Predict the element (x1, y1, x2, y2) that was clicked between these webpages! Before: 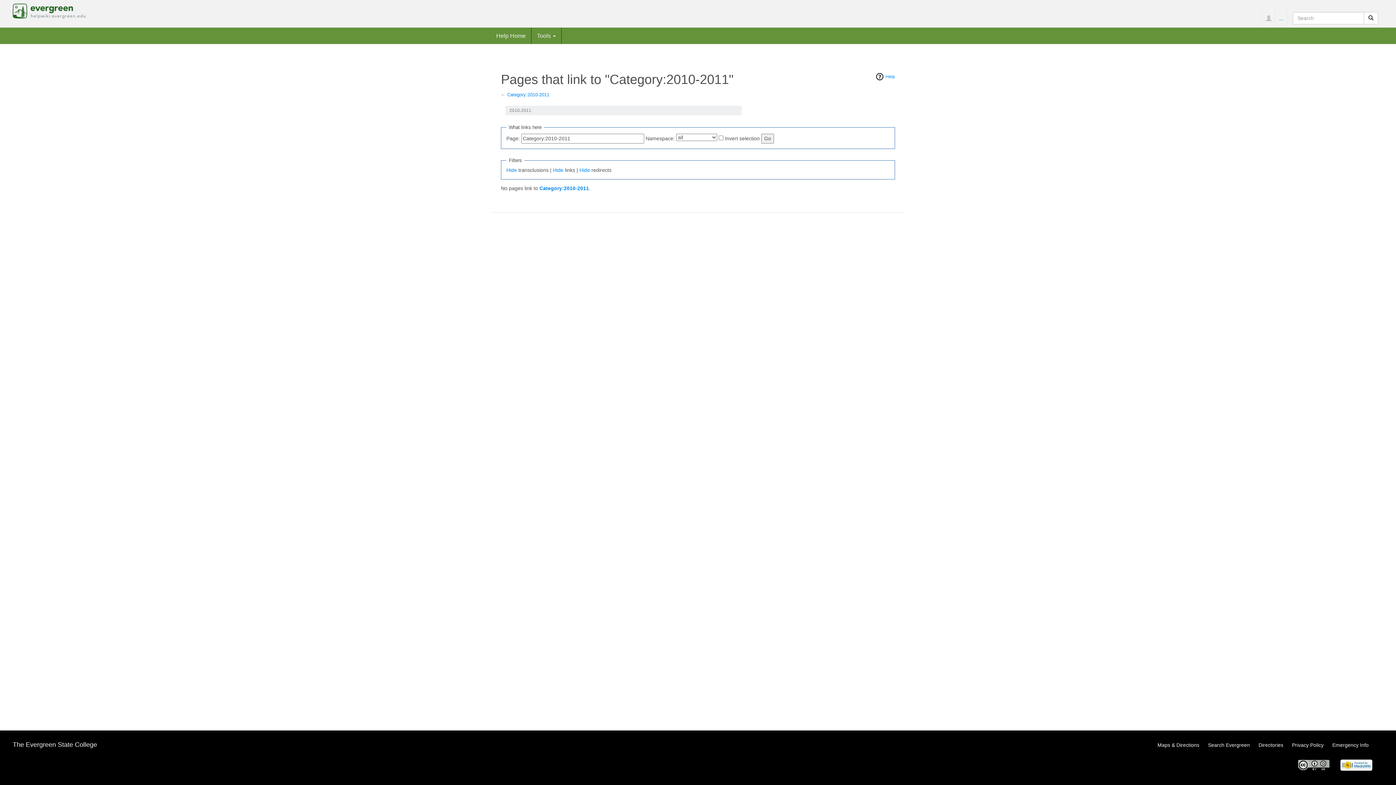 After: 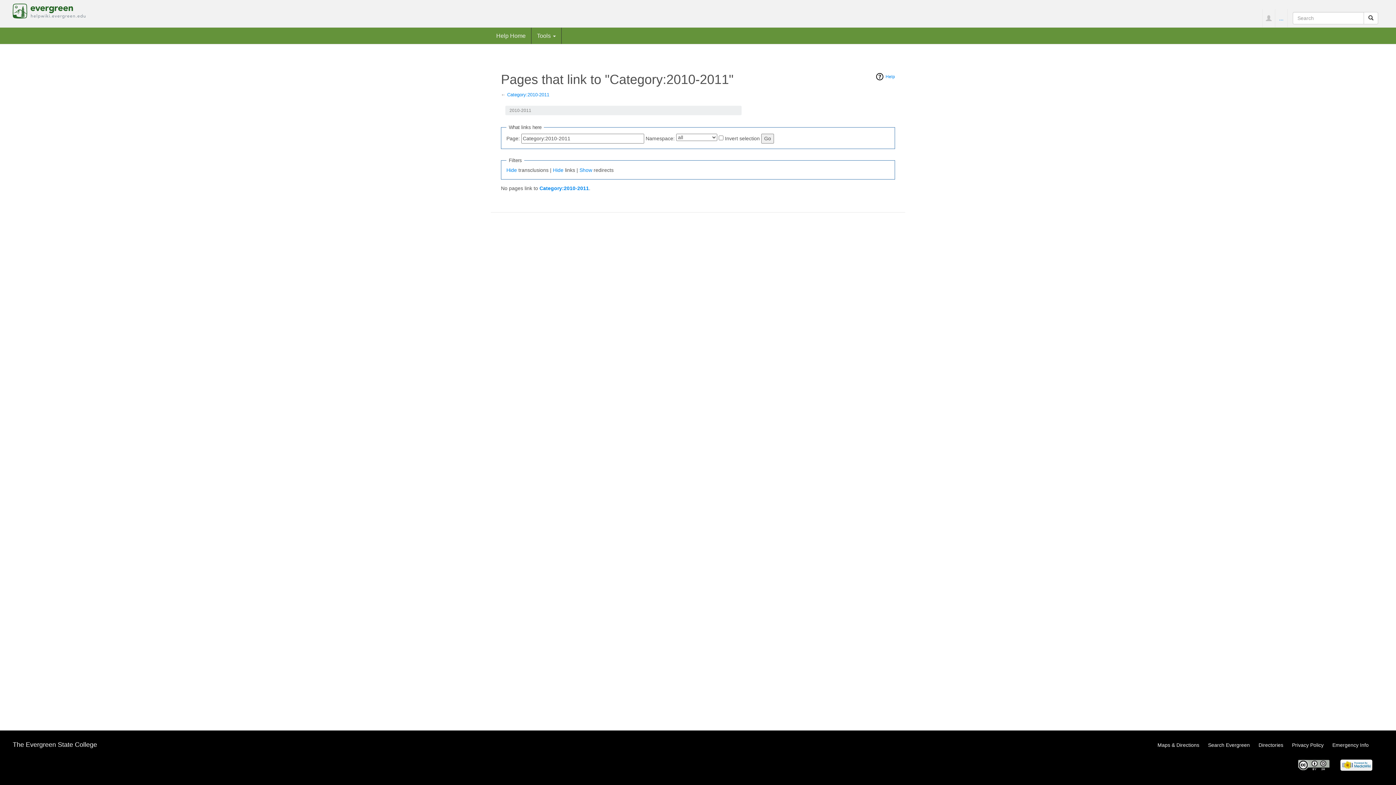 Action: label: Hide bbox: (579, 167, 590, 173)